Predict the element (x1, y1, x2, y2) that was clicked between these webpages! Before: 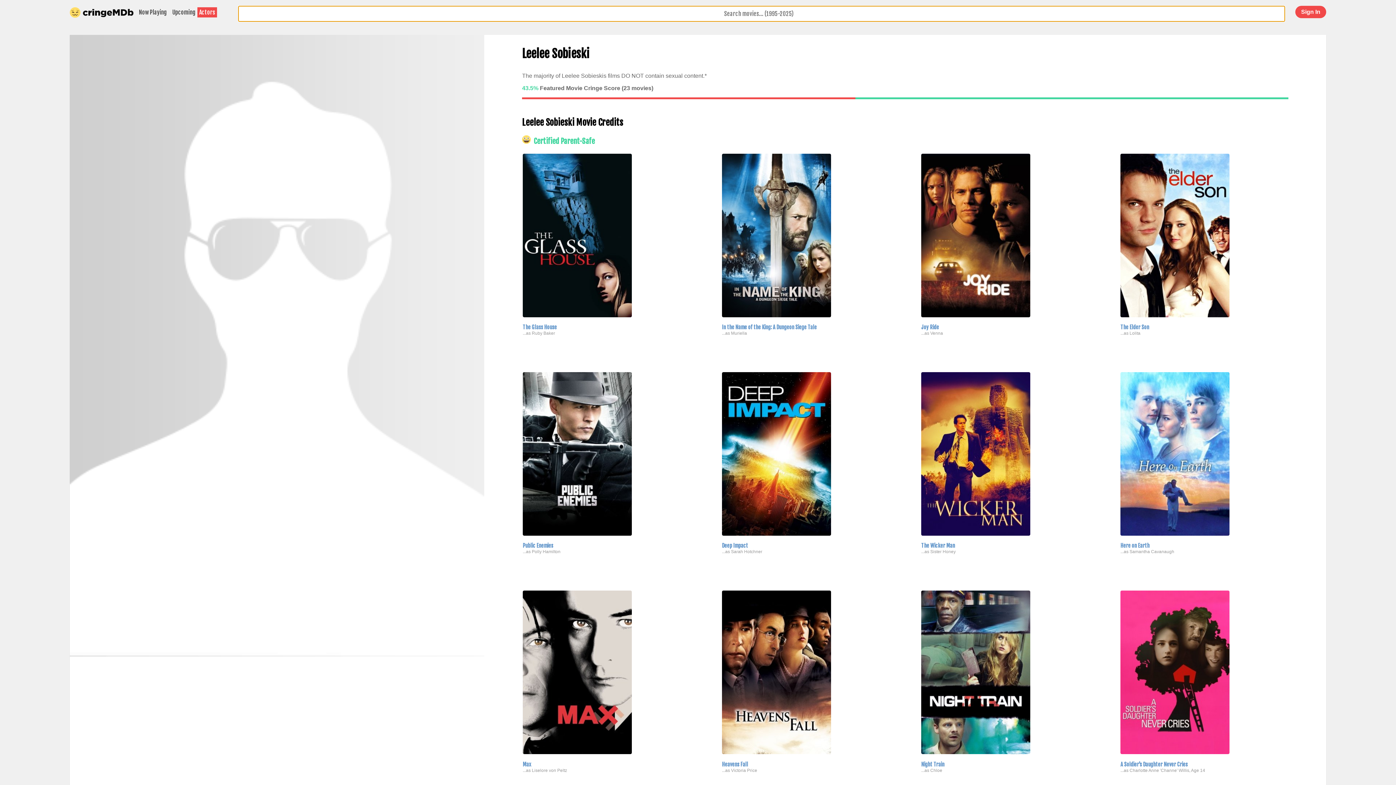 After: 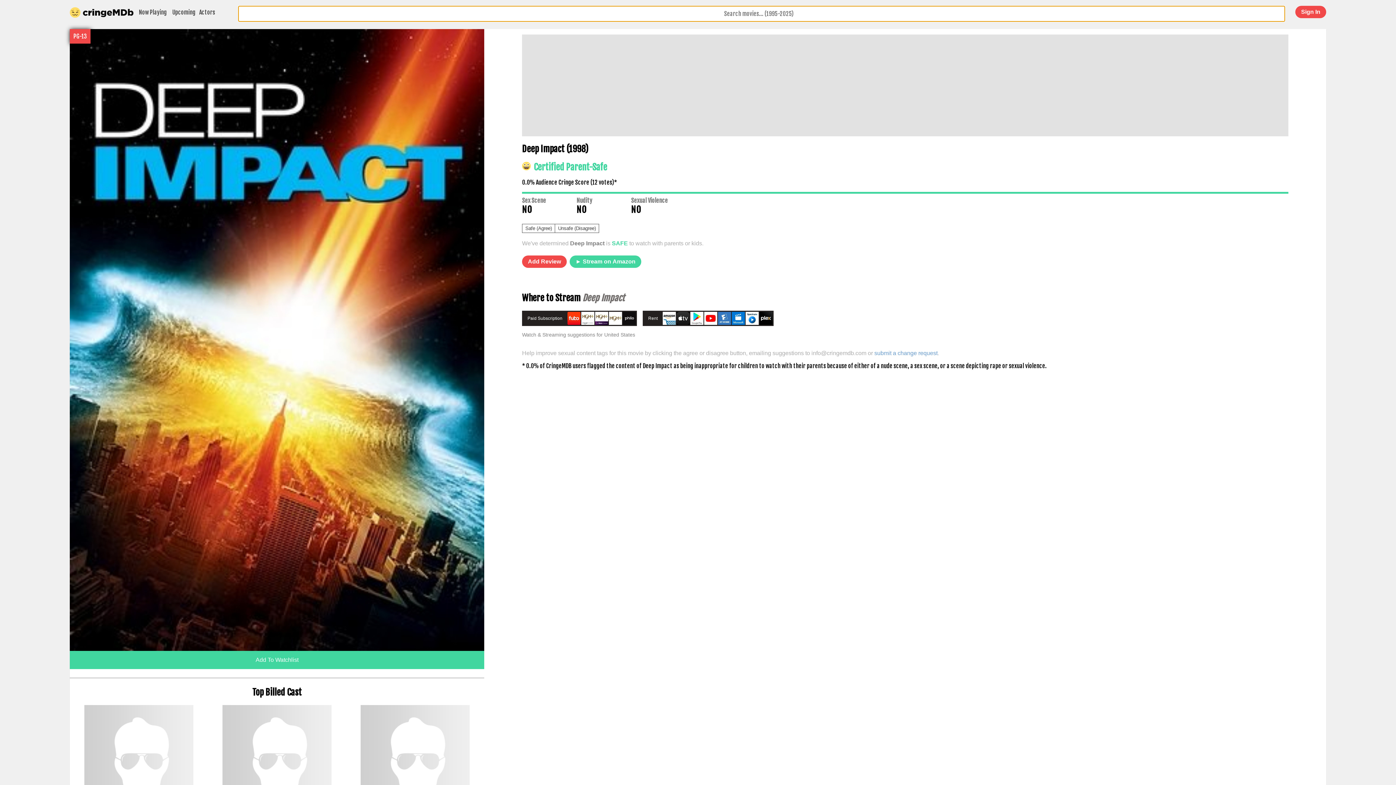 Action: label: Deep Impact

...as Sarah Hotchner bbox: (722, 372, 889, 559)